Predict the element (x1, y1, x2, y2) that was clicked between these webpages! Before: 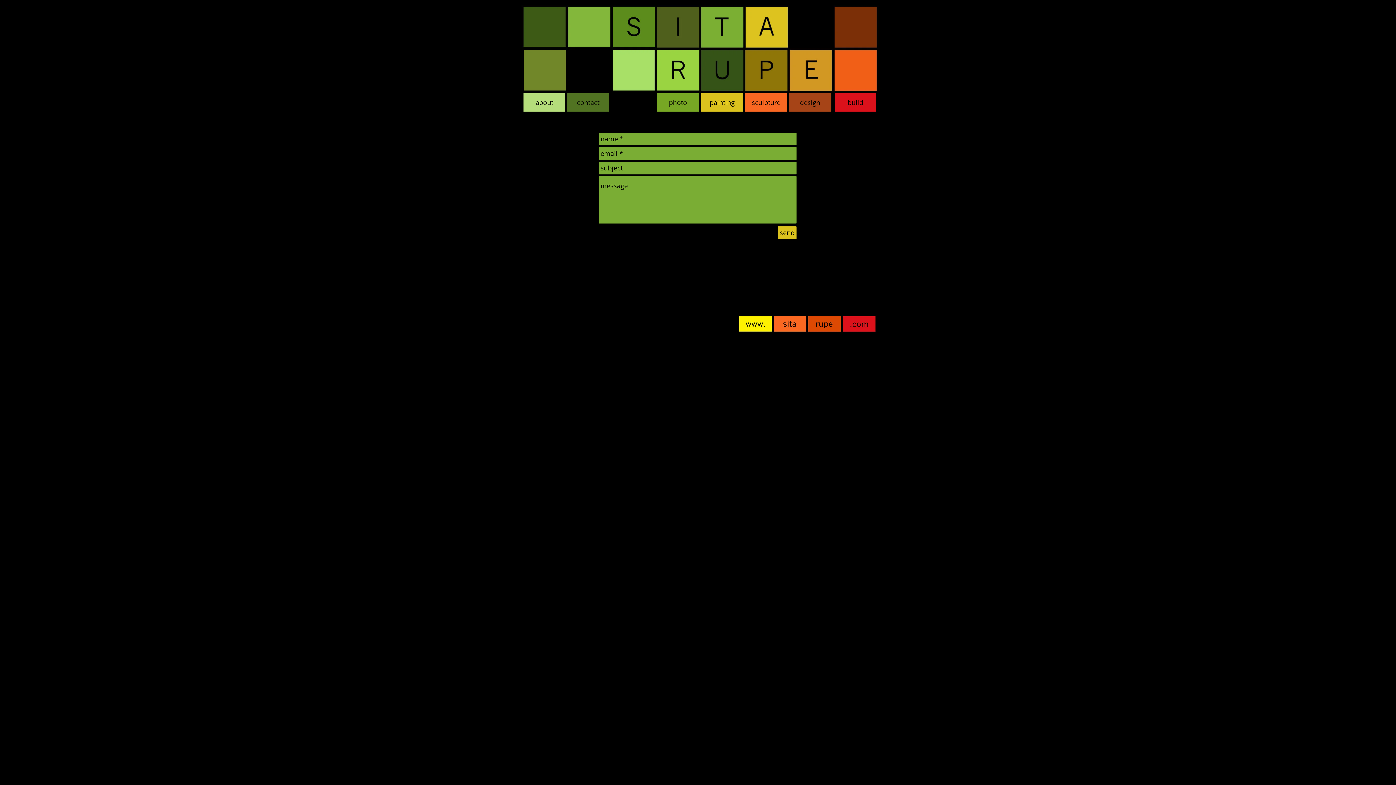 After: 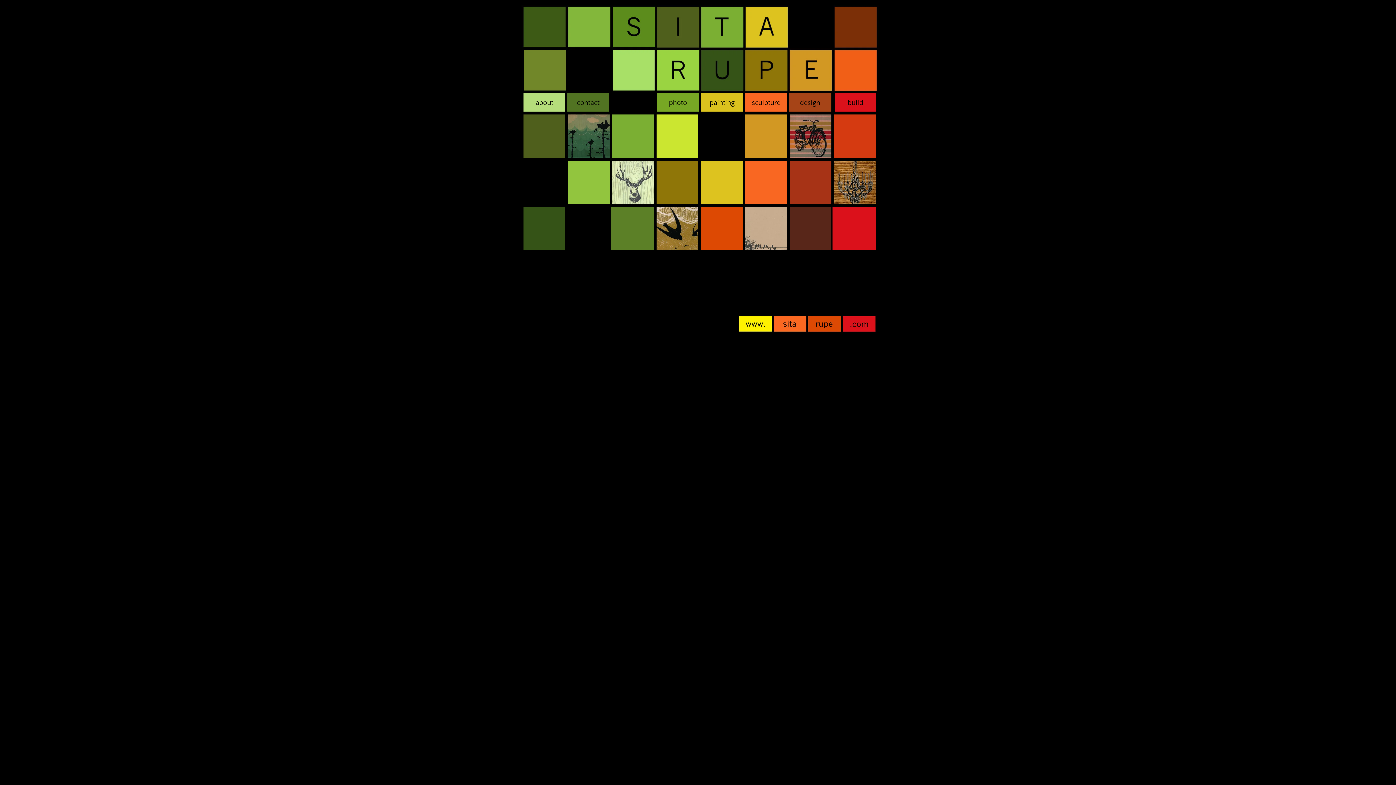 Action: bbox: (734, 309, 880, 338)